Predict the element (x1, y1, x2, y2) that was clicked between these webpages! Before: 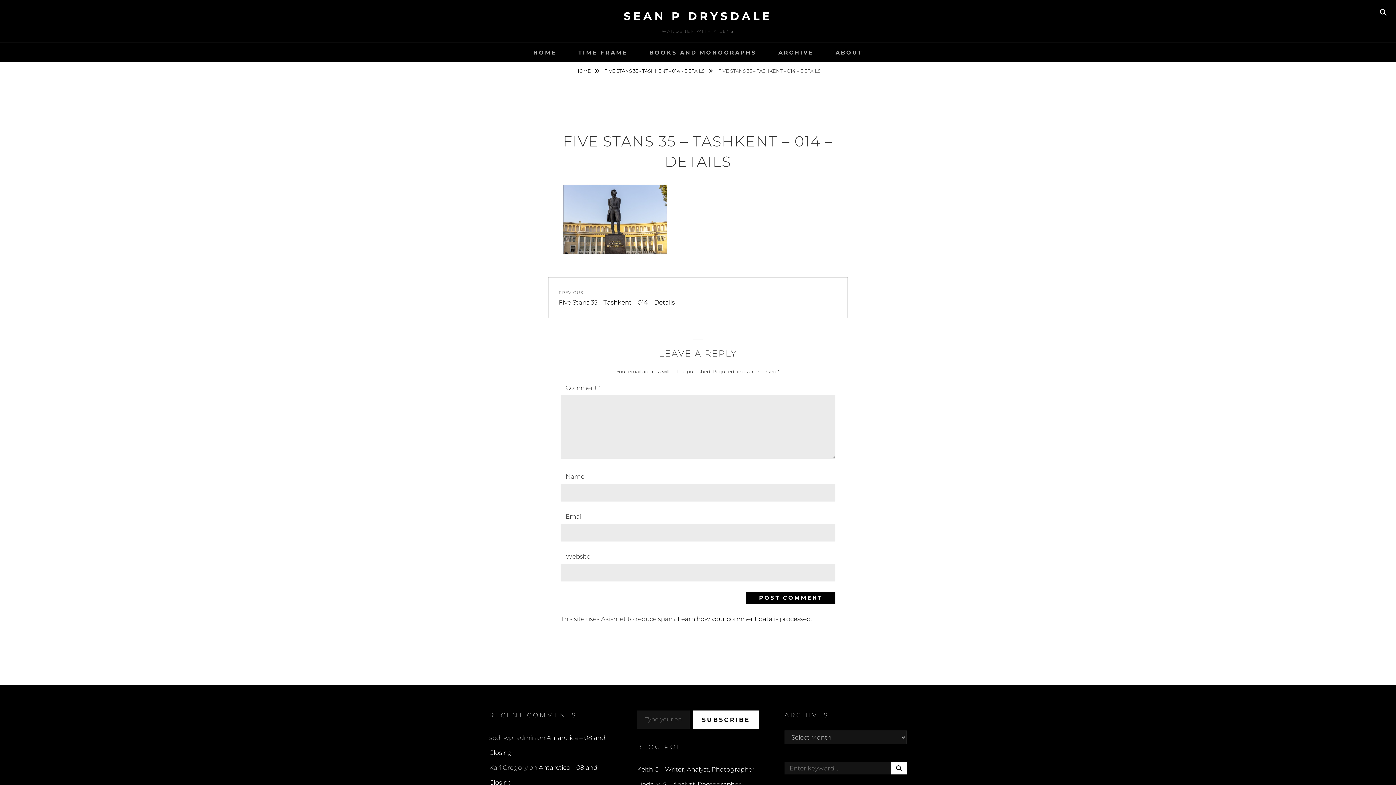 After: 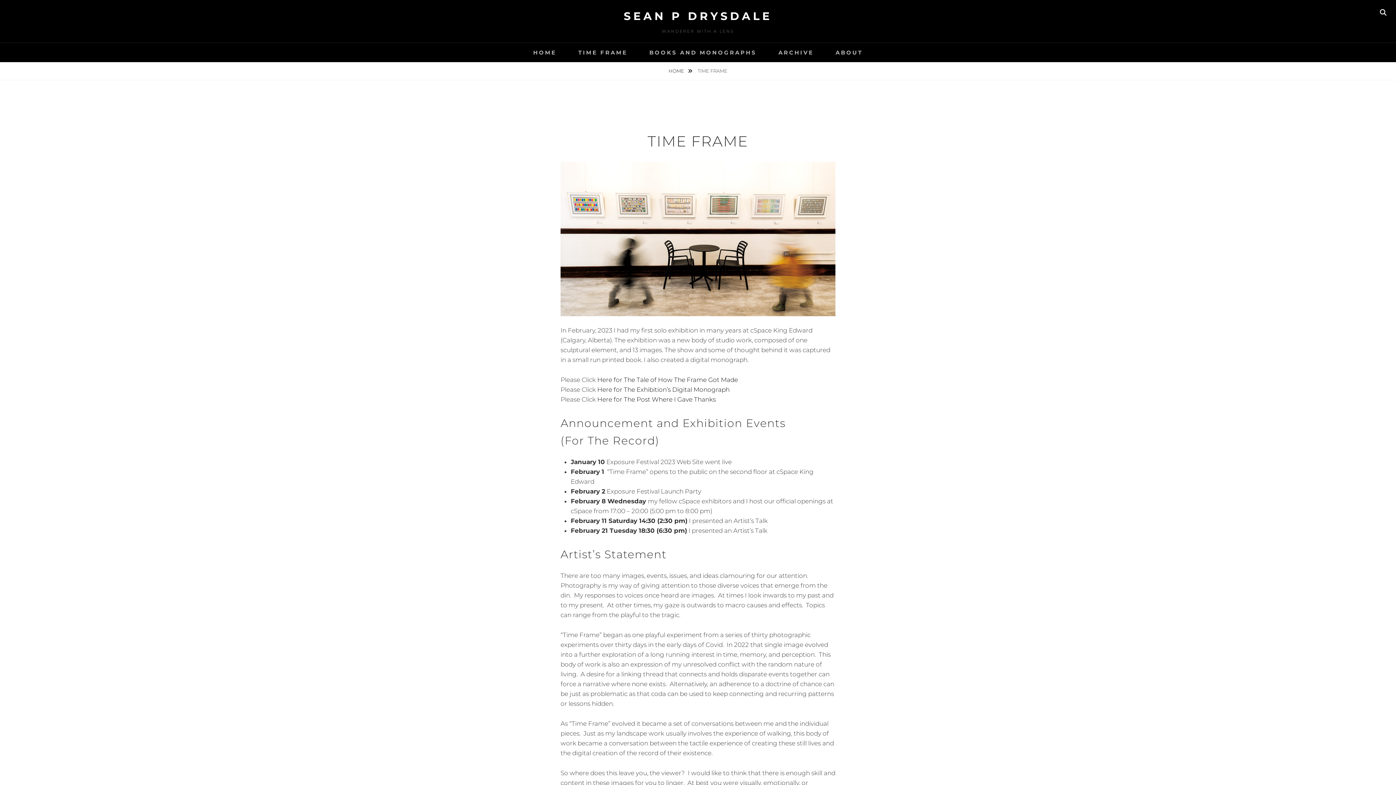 Action: bbox: (568, 42, 637, 62) label: TIME FRAME